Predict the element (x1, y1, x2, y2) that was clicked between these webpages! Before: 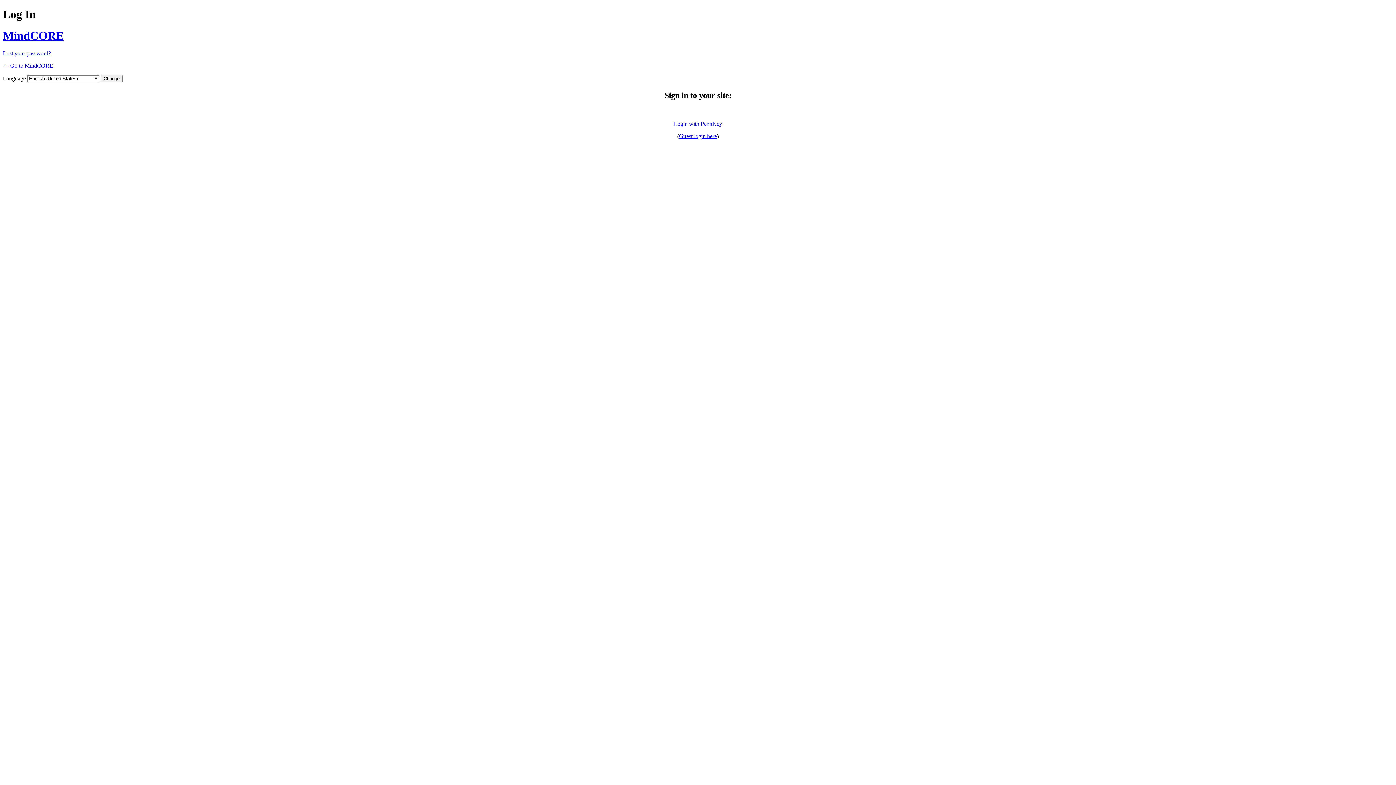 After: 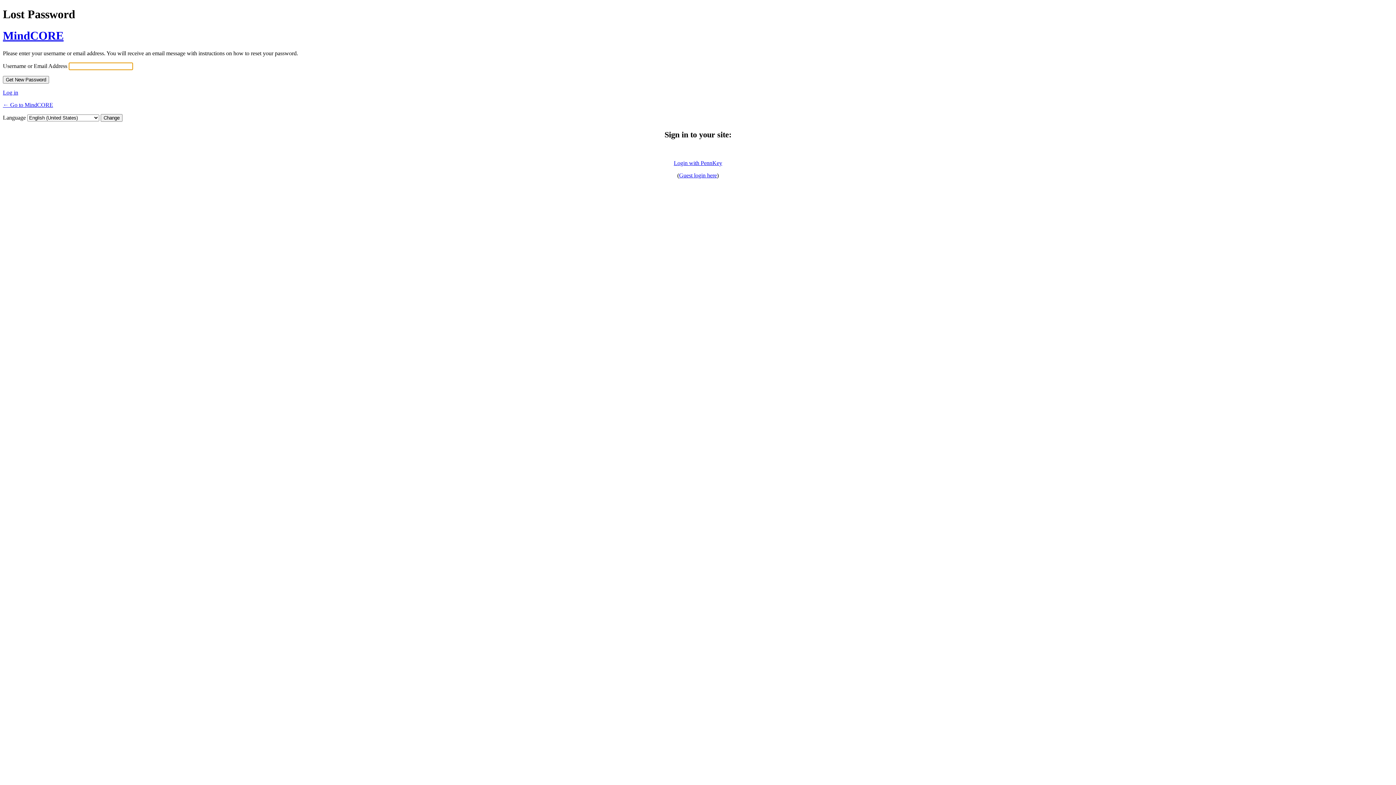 Action: bbox: (2, 50, 50, 56) label: Lost your password?